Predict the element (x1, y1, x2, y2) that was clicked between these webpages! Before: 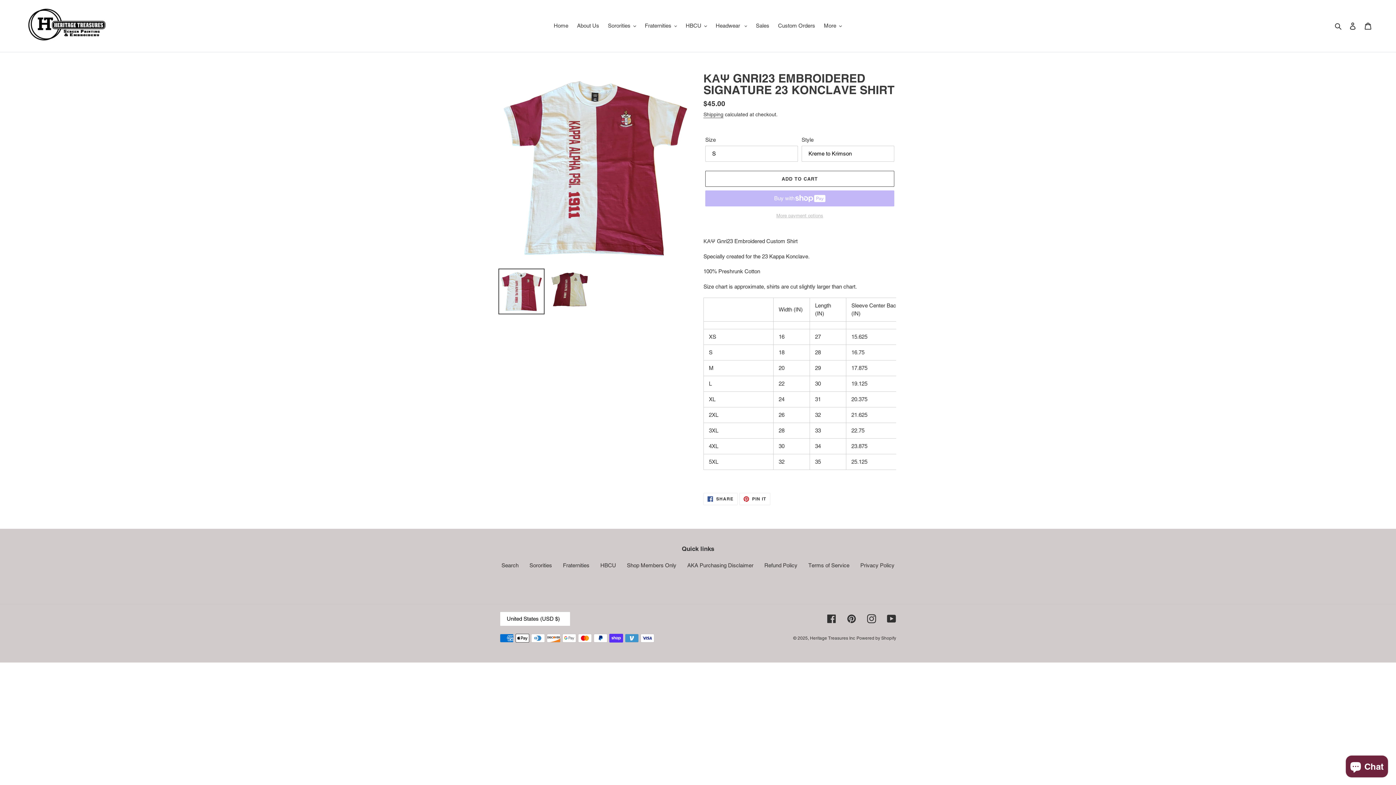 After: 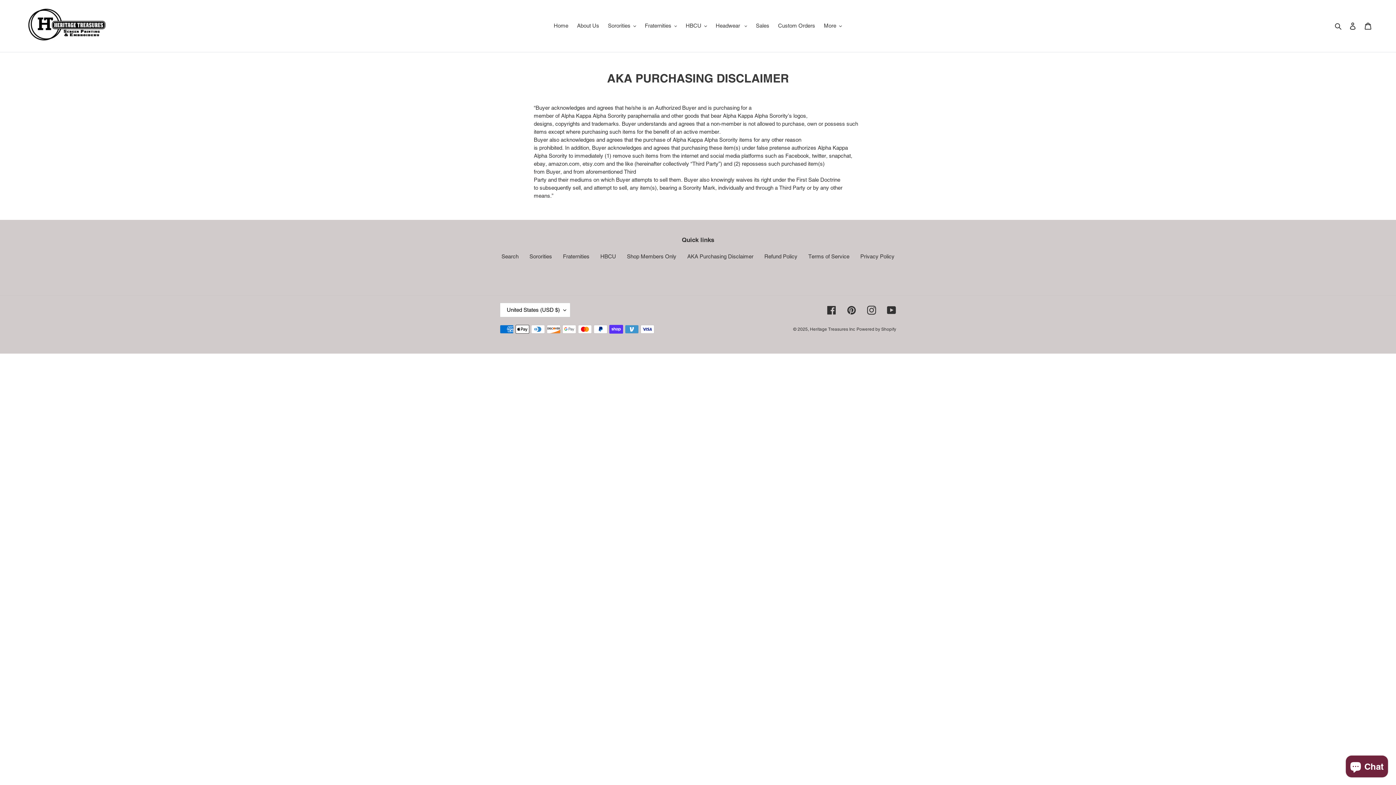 Action: bbox: (687, 562, 753, 568) label: AKA Purchasing Disclaimer